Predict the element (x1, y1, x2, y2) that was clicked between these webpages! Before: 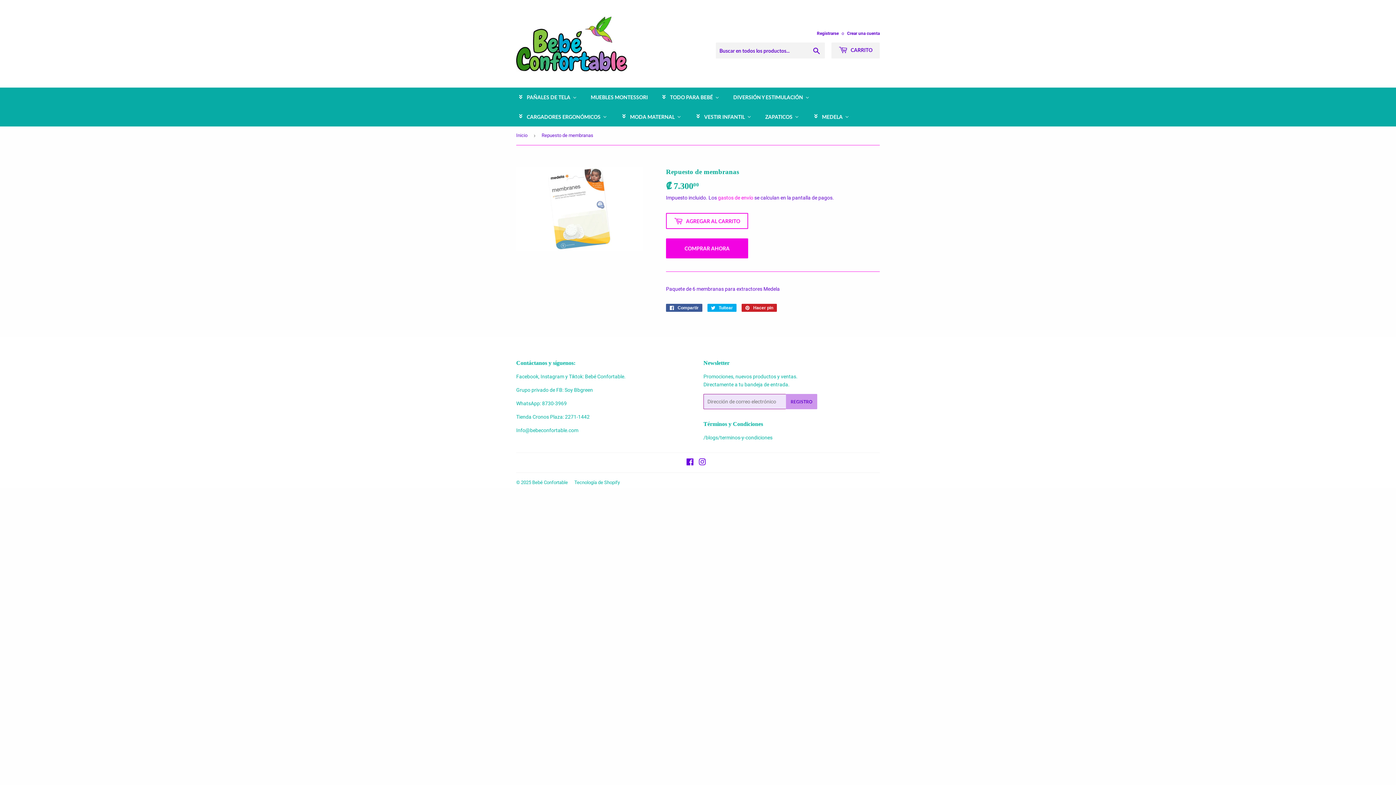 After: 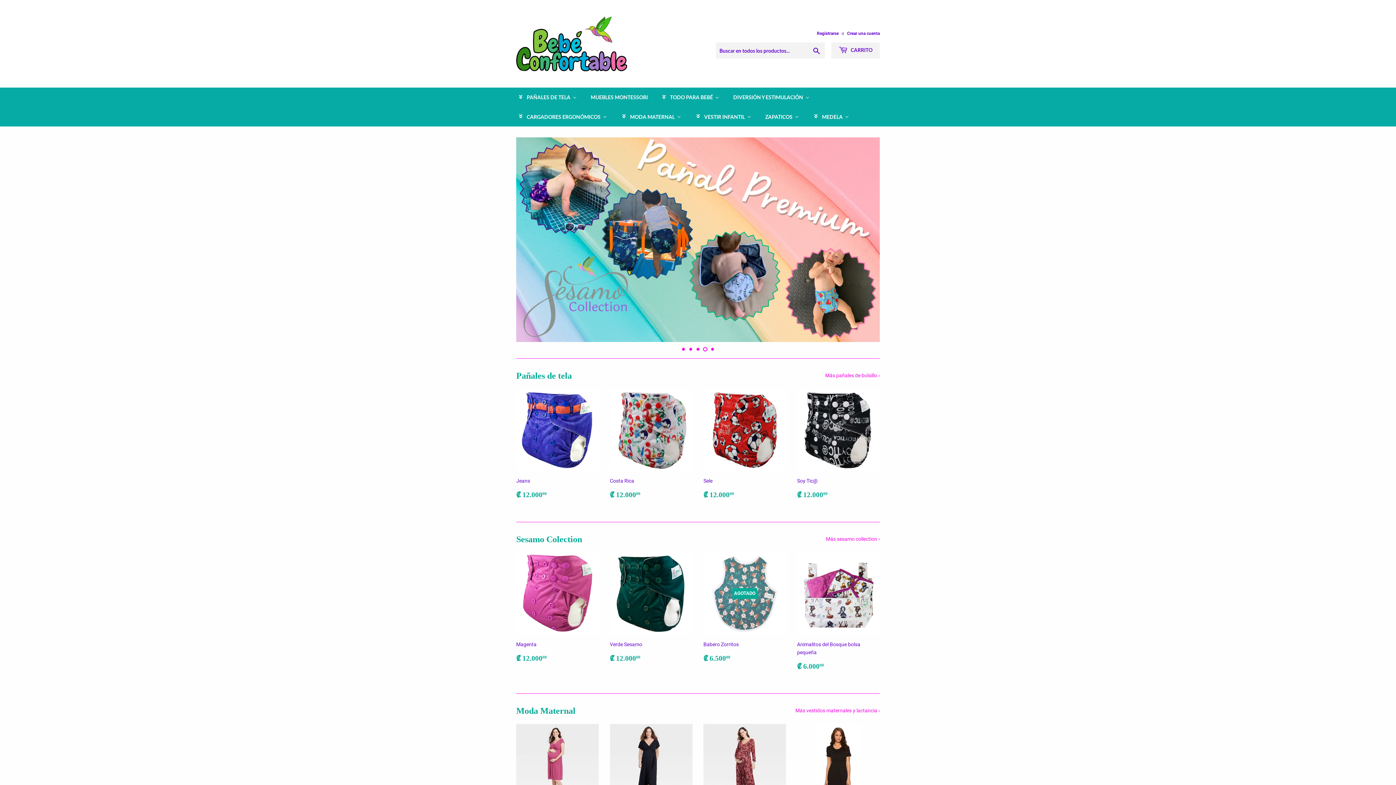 Action: bbox: (516, 126, 530, 144) label: Inicio